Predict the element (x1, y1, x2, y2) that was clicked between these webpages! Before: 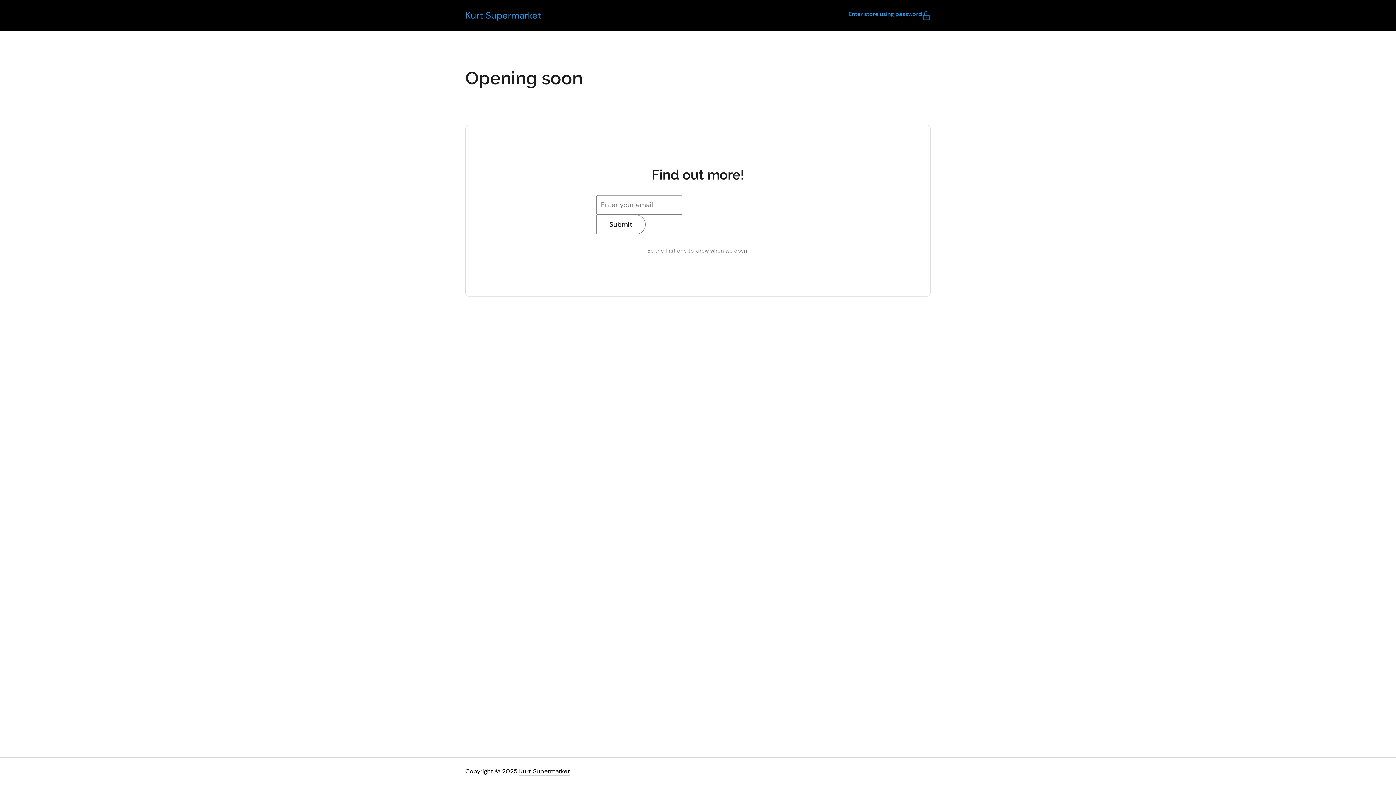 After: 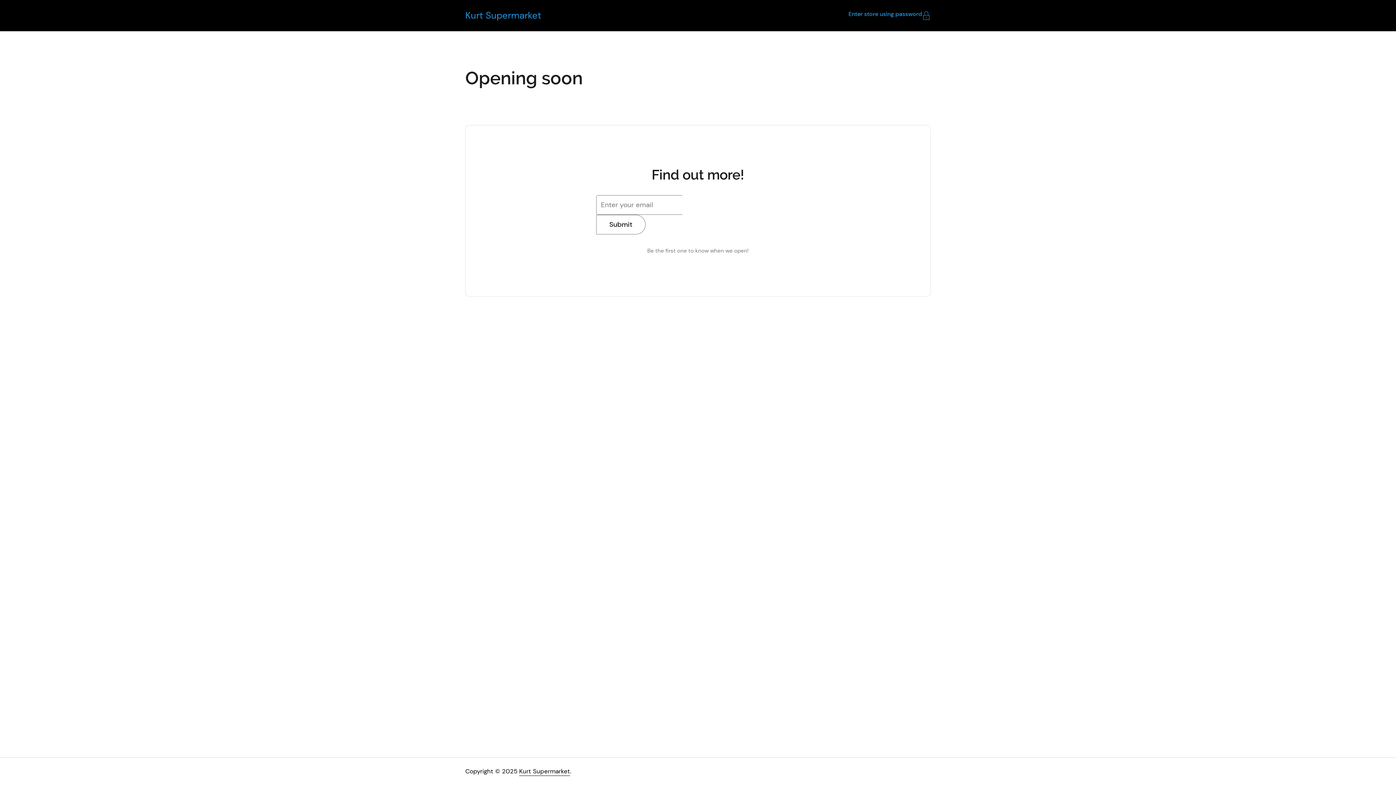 Action: bbox: (465, 10, 541, 20) label: Kurt Supermarket